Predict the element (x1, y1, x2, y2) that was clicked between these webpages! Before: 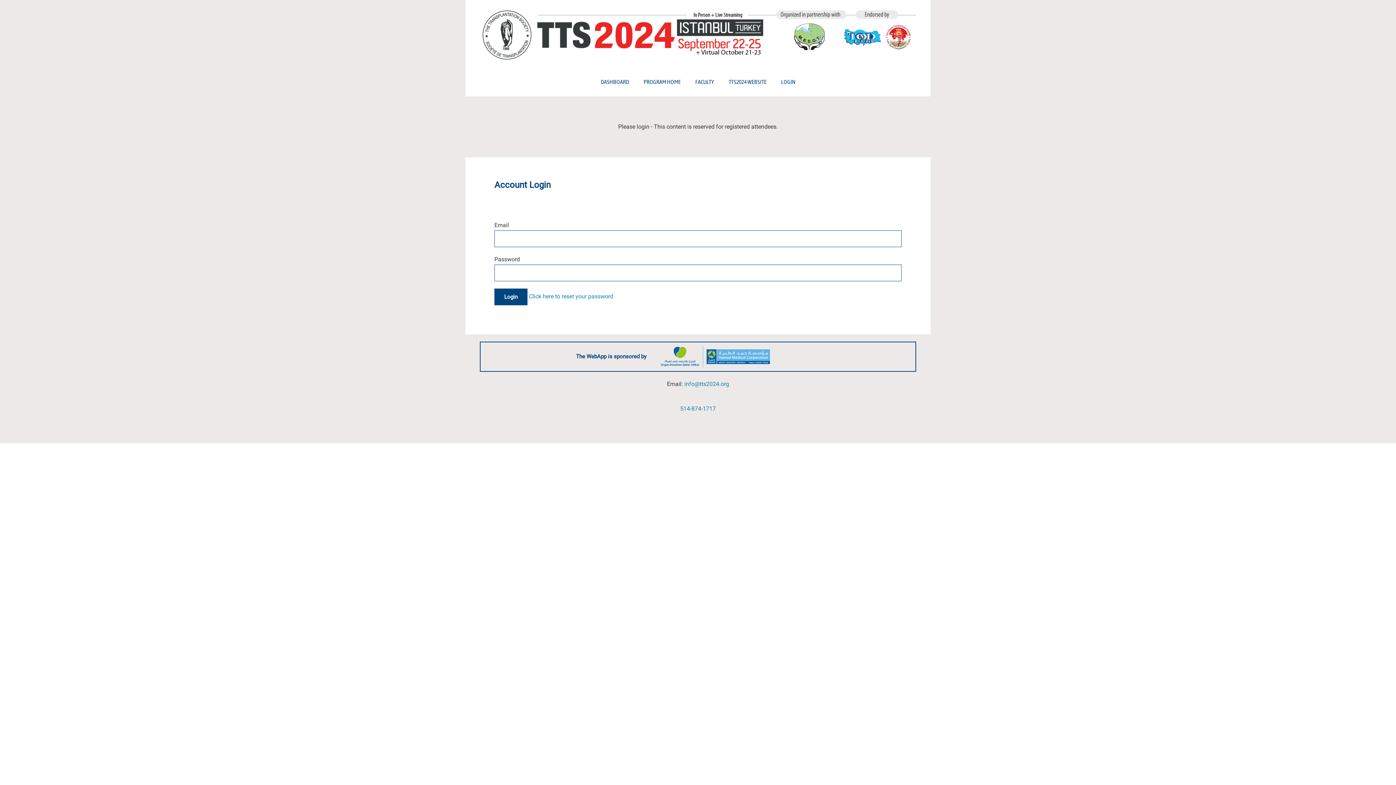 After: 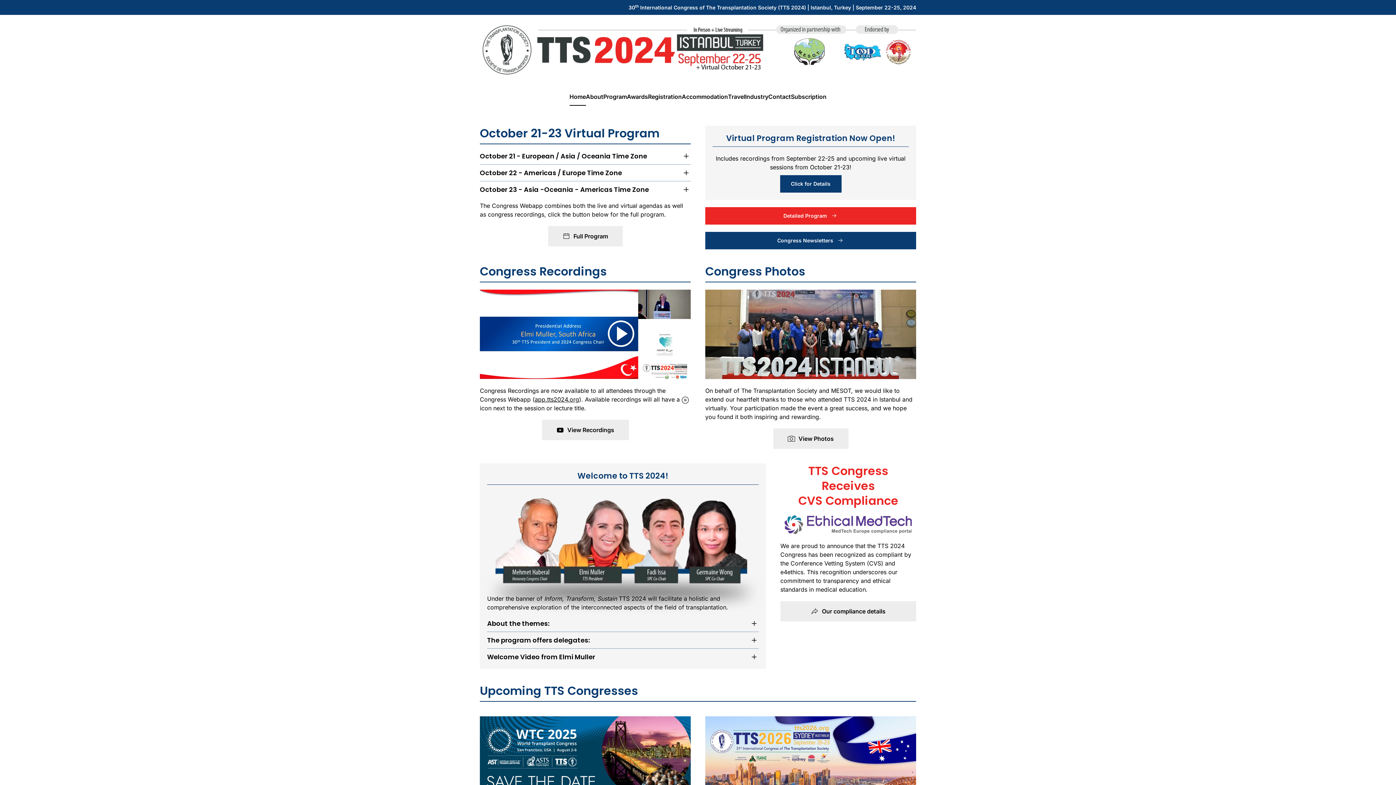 Action: label: TTS2024 WEBSITE bbox: (721, 67, 774, 96)